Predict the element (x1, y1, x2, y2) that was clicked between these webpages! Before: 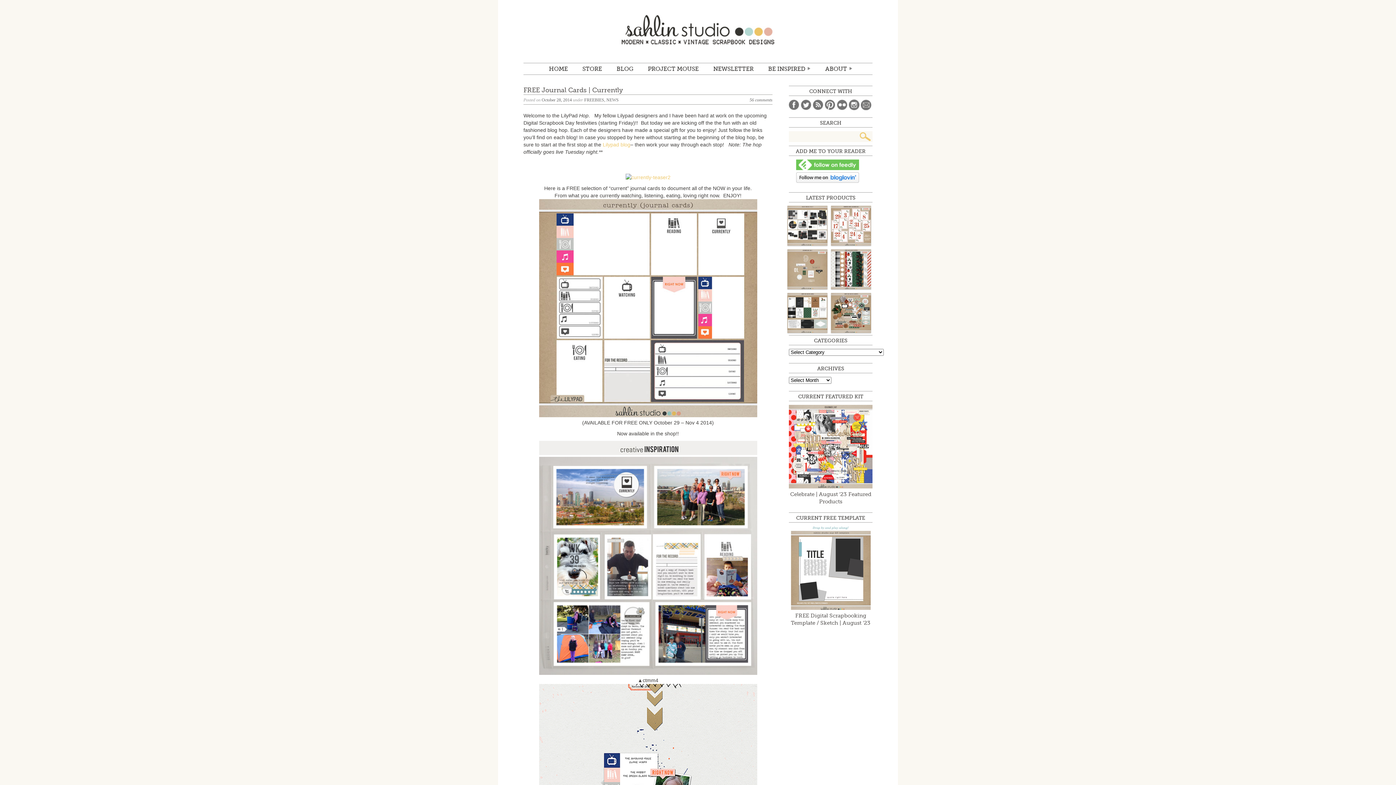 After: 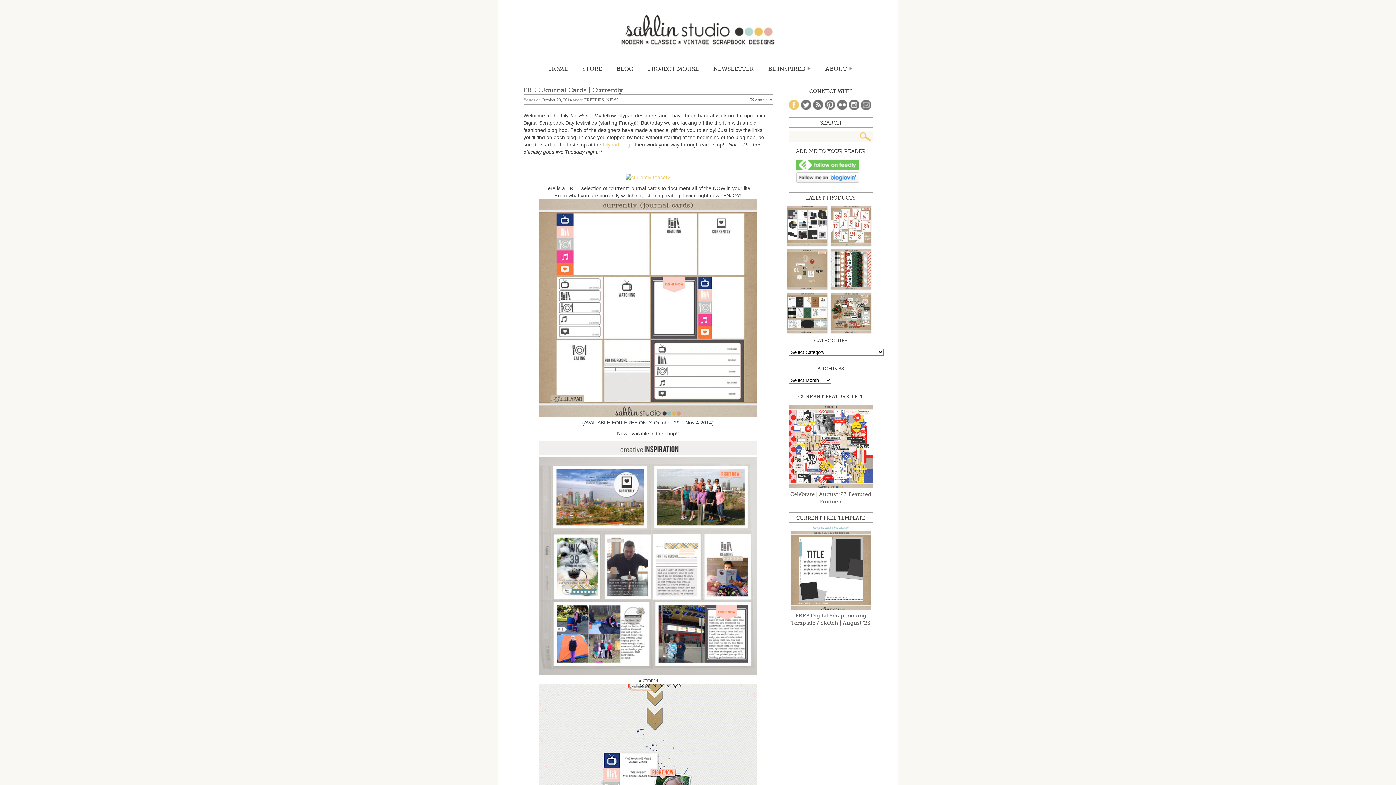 Action: bbox: (789, 99, 799, 110) label: Facebook